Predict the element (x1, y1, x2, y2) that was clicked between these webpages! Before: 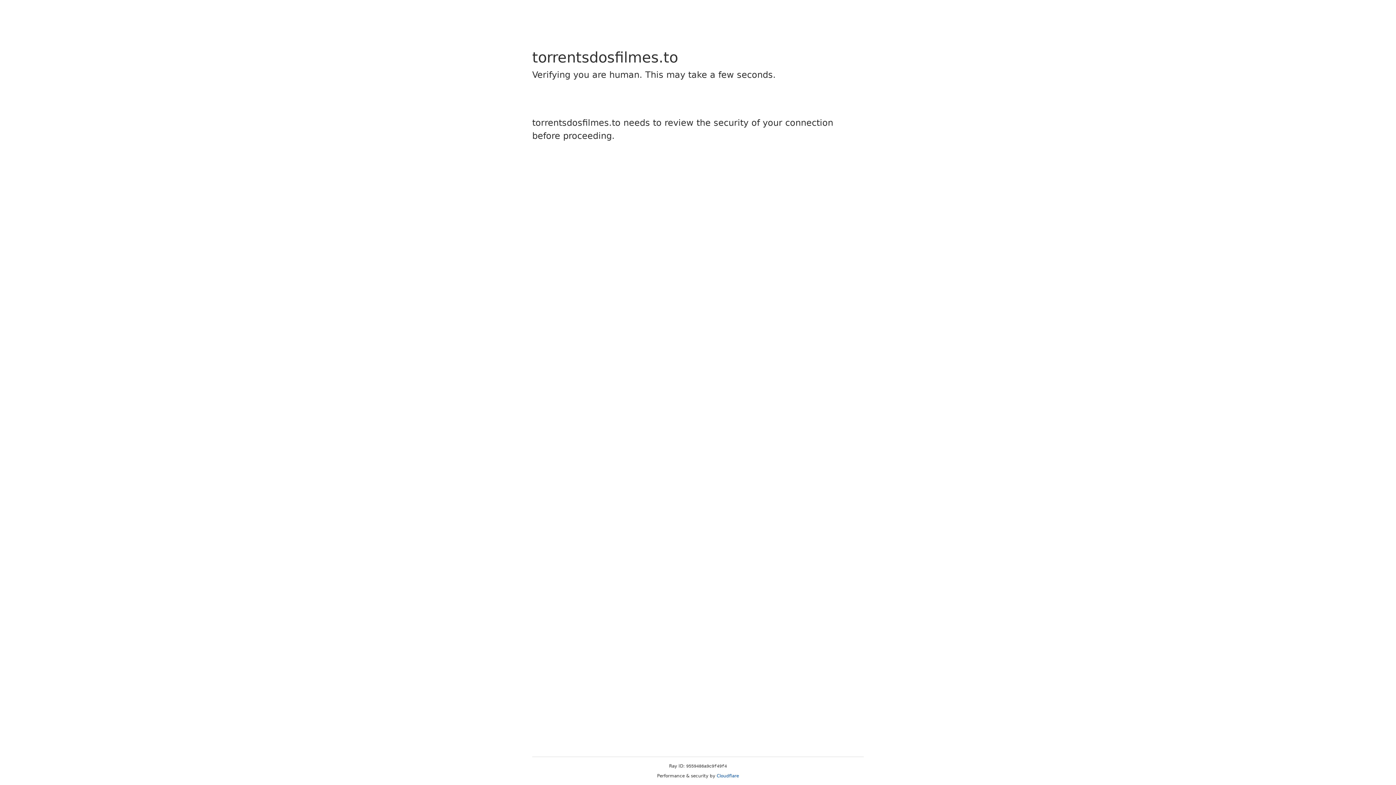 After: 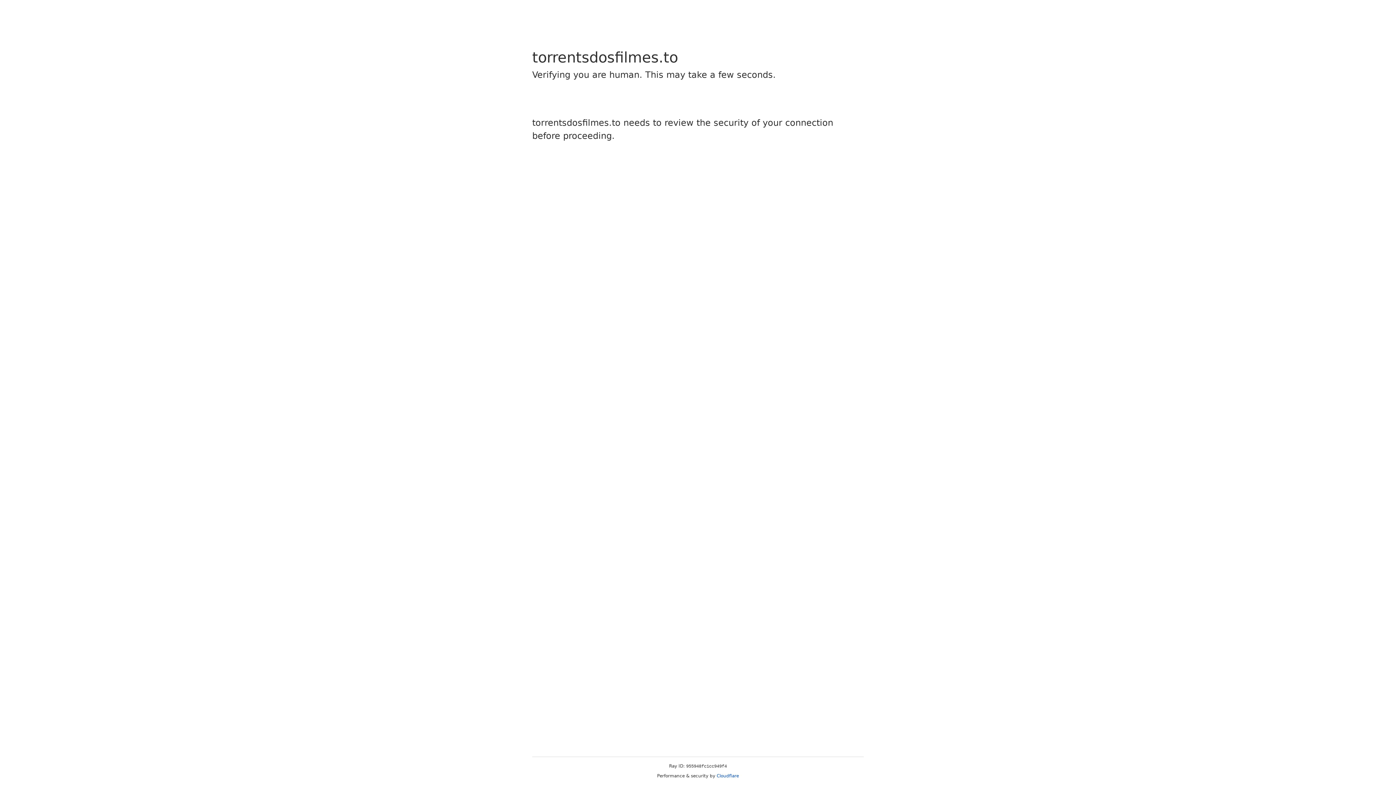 Action: label: Cloudflare bbox: (716, 773, 739, 778)